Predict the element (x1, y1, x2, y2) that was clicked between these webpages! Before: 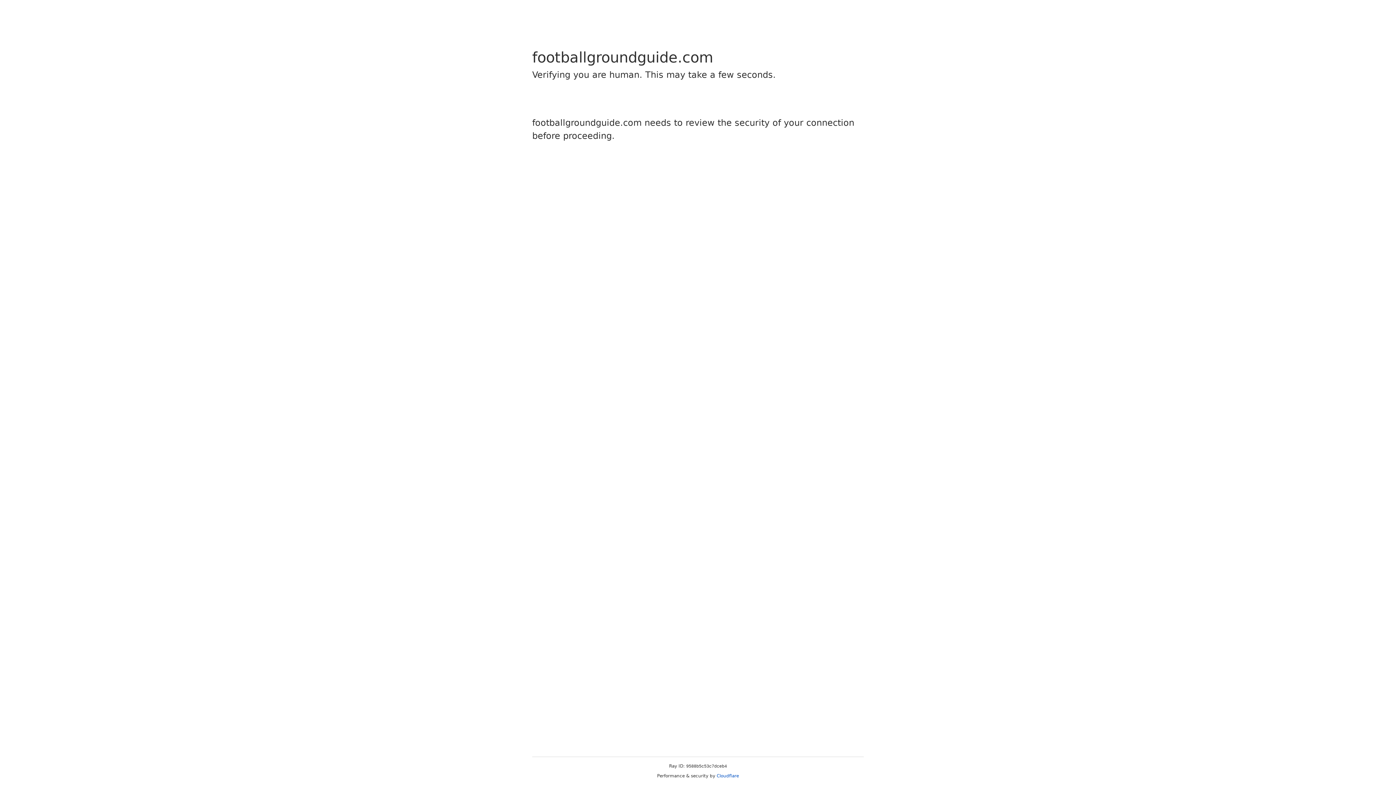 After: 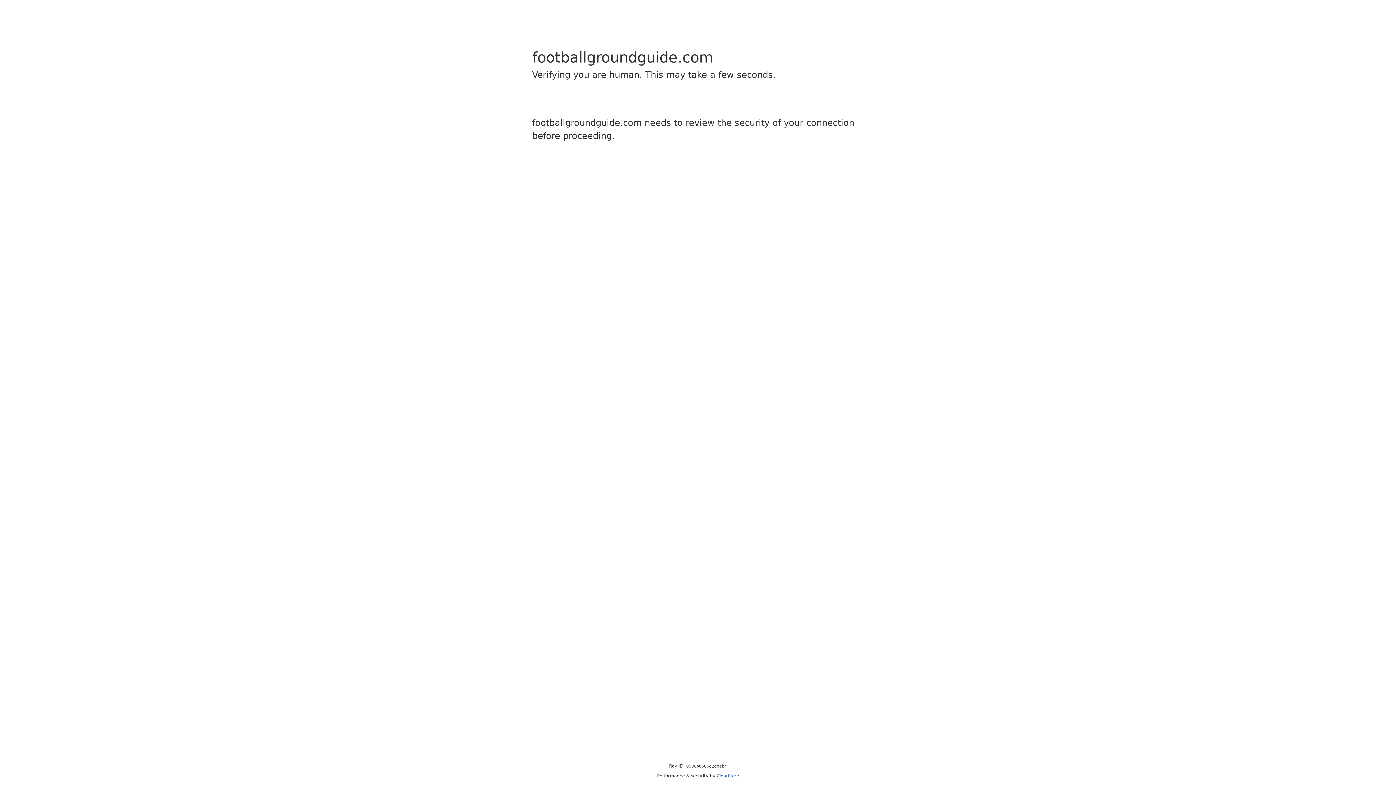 Action: bbox: (716, 773, 739, 778) label: Cloudflare